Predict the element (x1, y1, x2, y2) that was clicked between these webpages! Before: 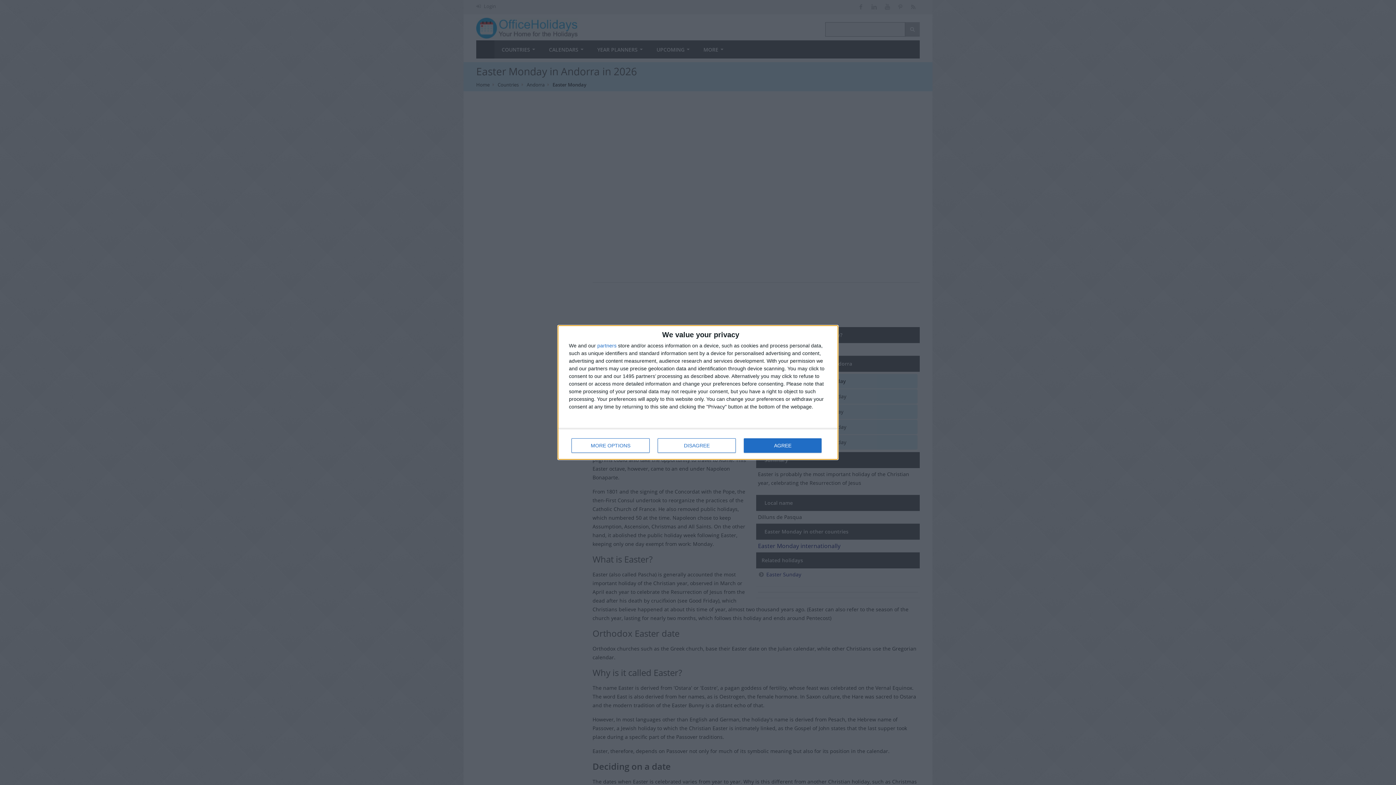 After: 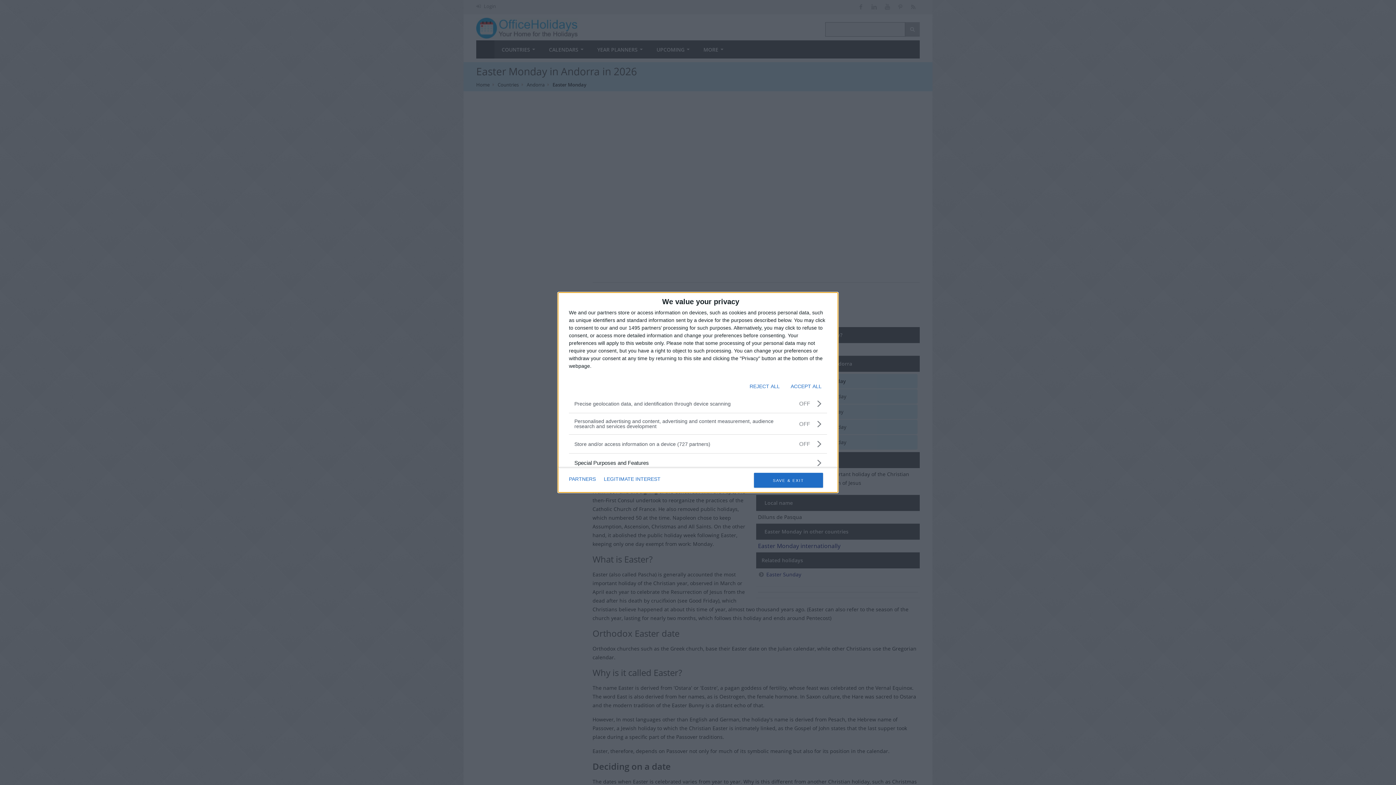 Action: label: MORE OPTIONS bbox: (571, 438, 649, 453)